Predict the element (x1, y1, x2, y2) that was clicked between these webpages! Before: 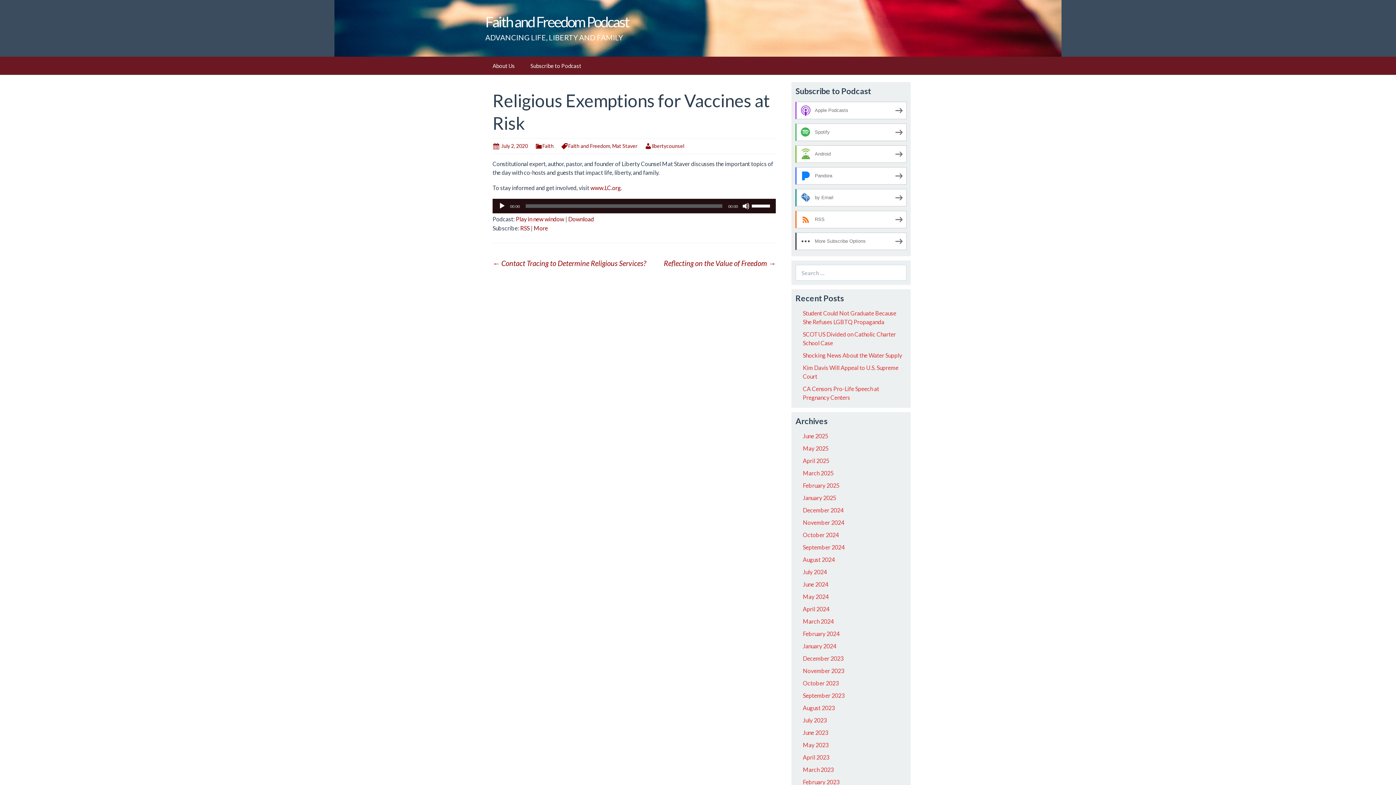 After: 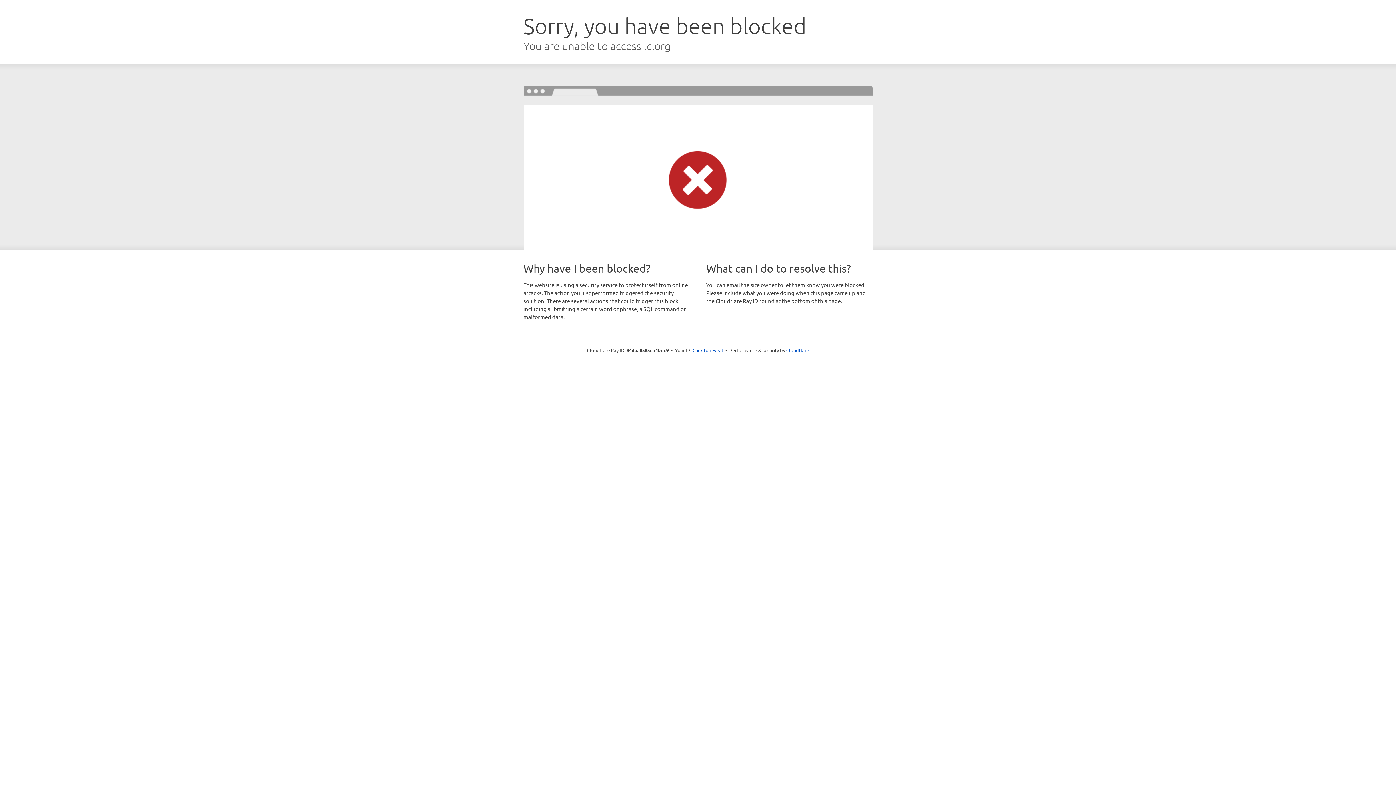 Action: label: www.LC.org bbox: (590, 184, 621, 191)